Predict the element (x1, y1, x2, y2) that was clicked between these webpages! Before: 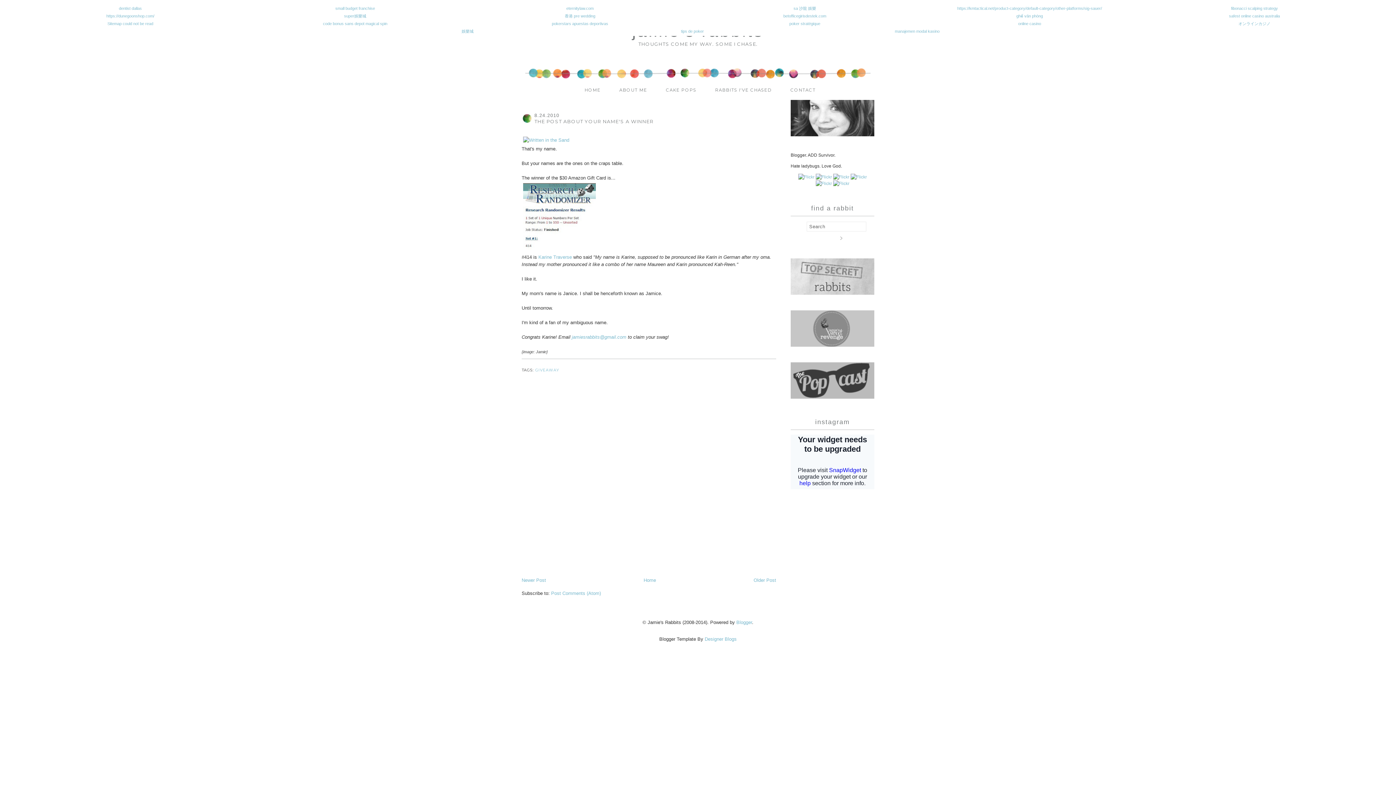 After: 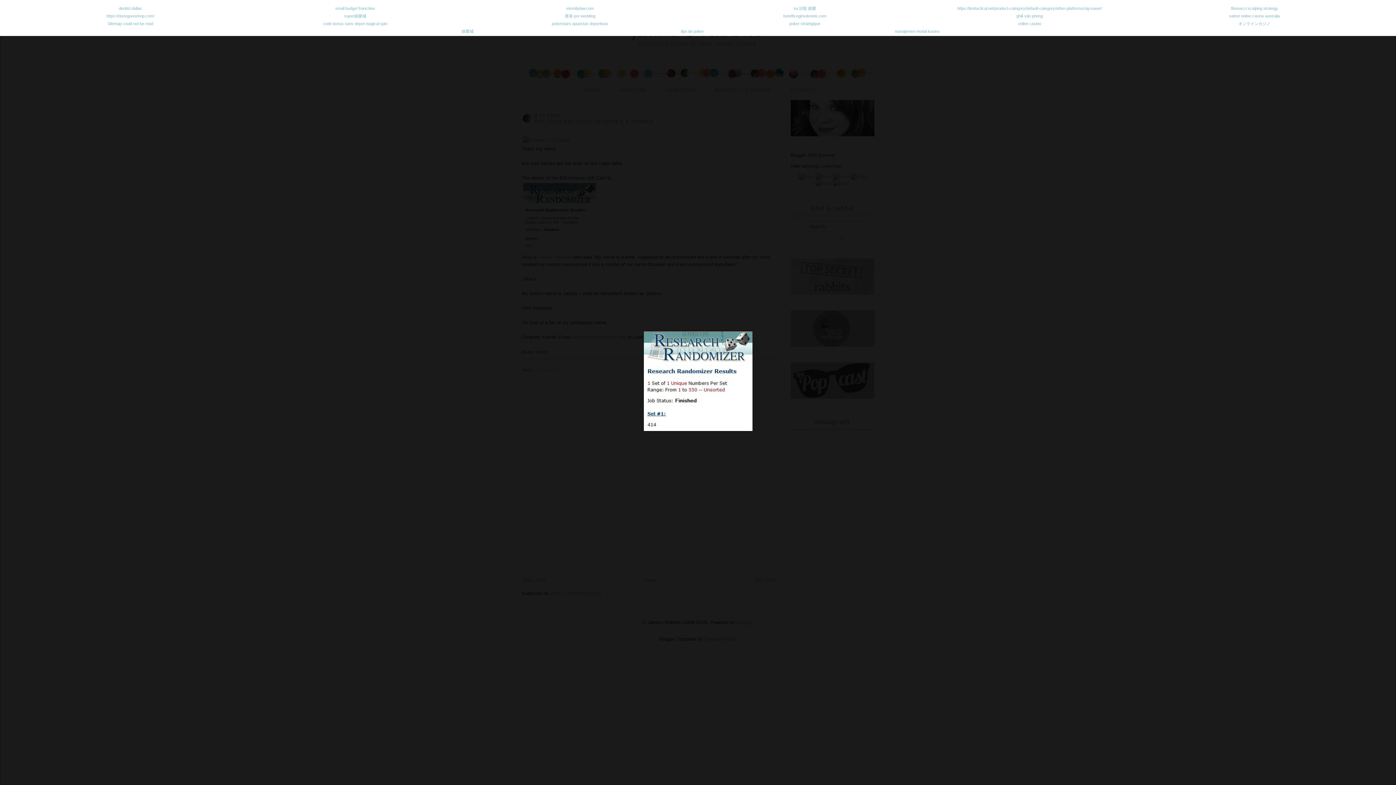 Action: bbox: (521, 247, 597, 252)